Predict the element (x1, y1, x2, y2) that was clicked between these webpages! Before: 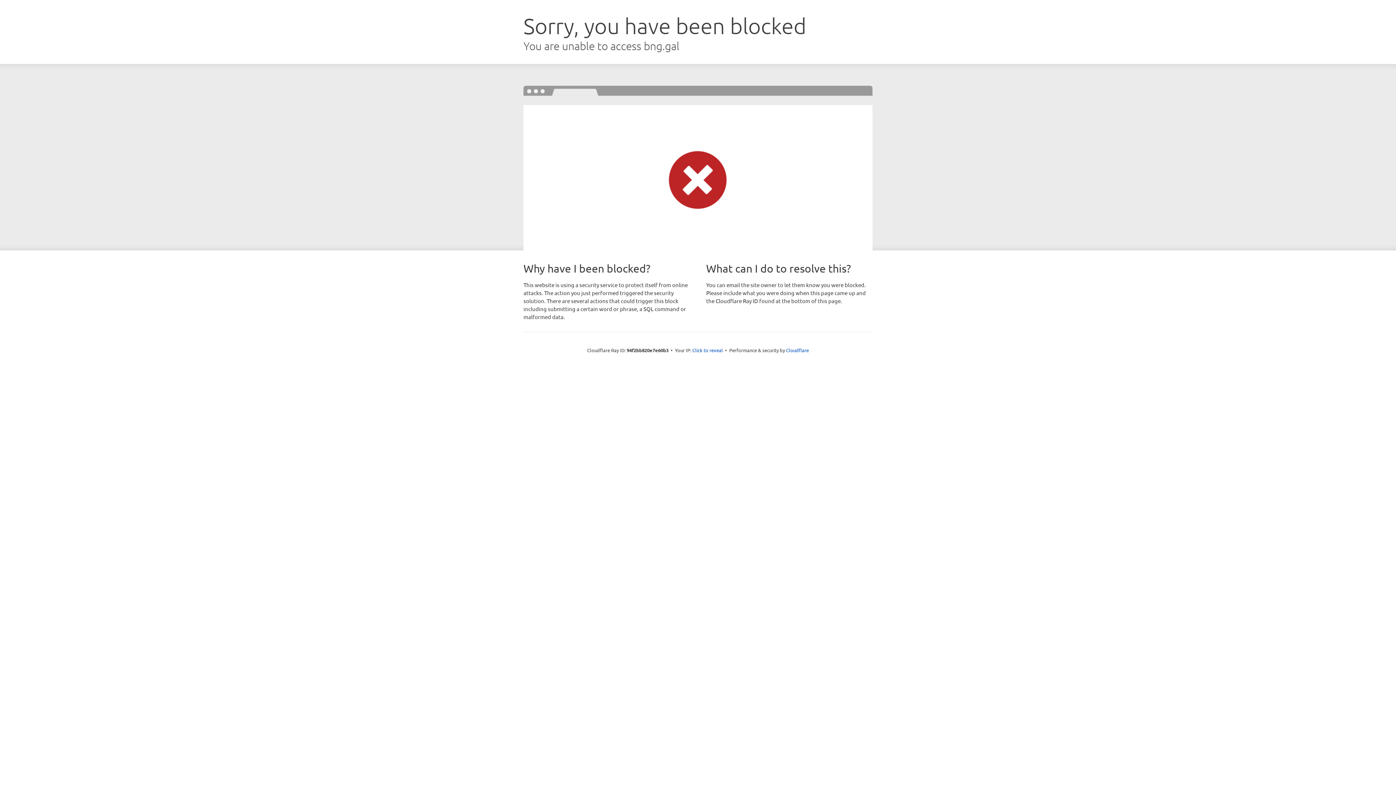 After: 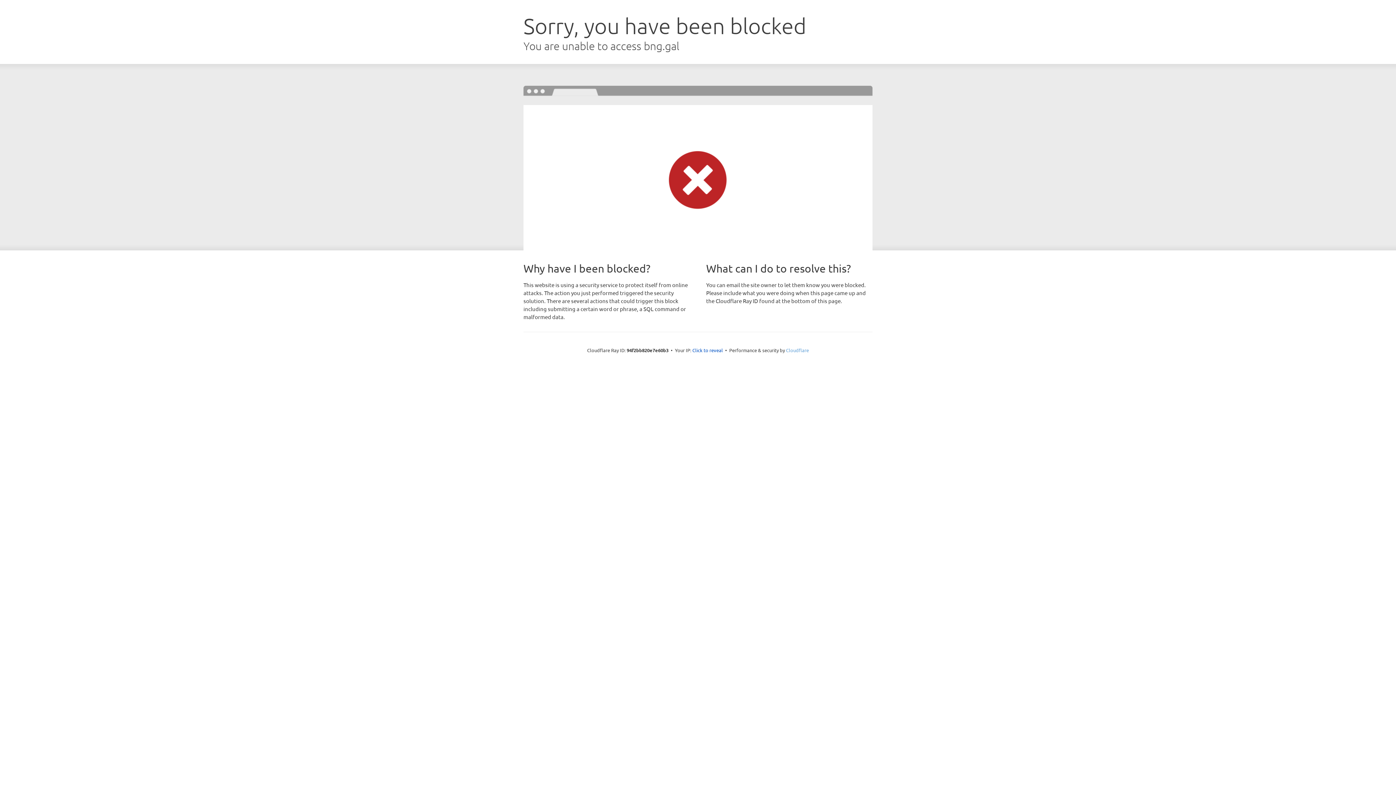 Action: label: Cloudflare bbox: (786, 347, 809, 353)